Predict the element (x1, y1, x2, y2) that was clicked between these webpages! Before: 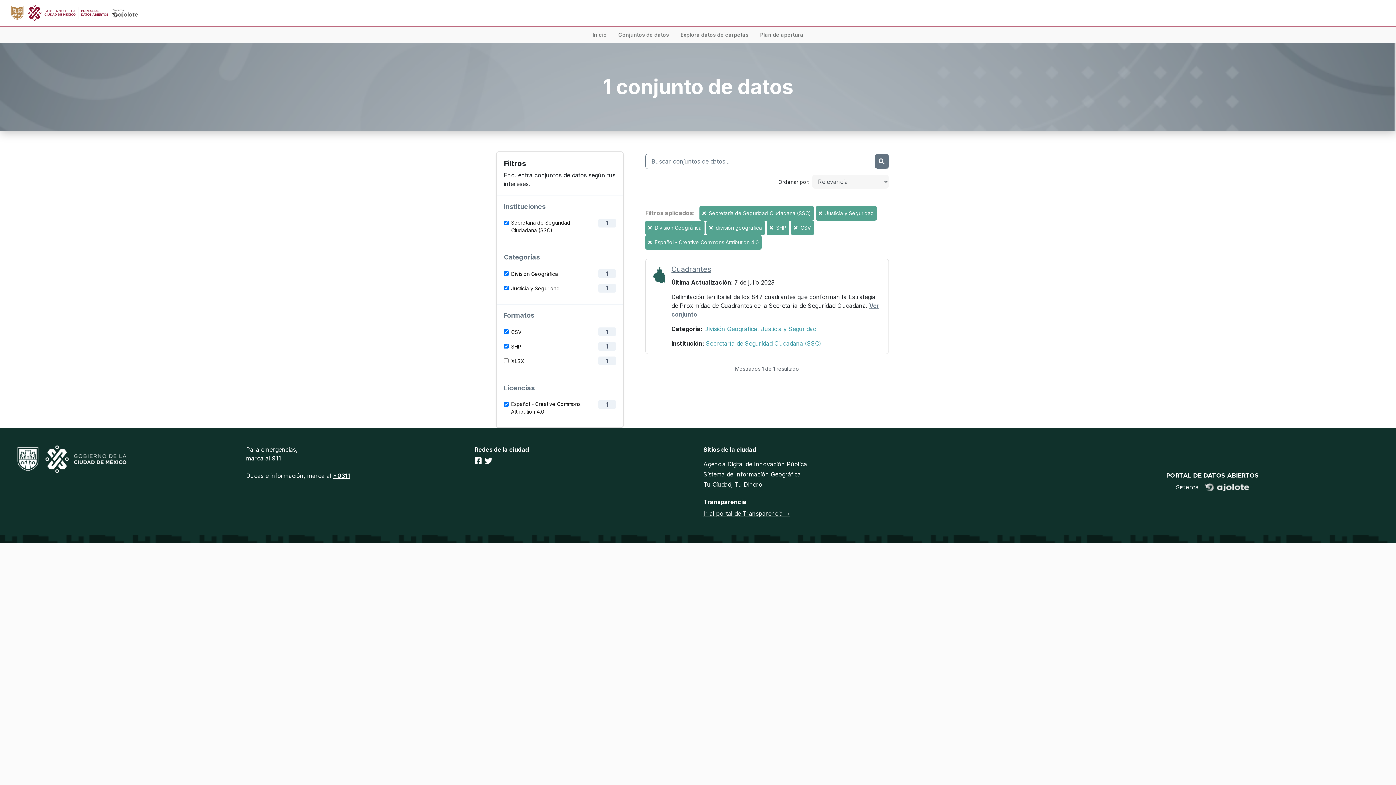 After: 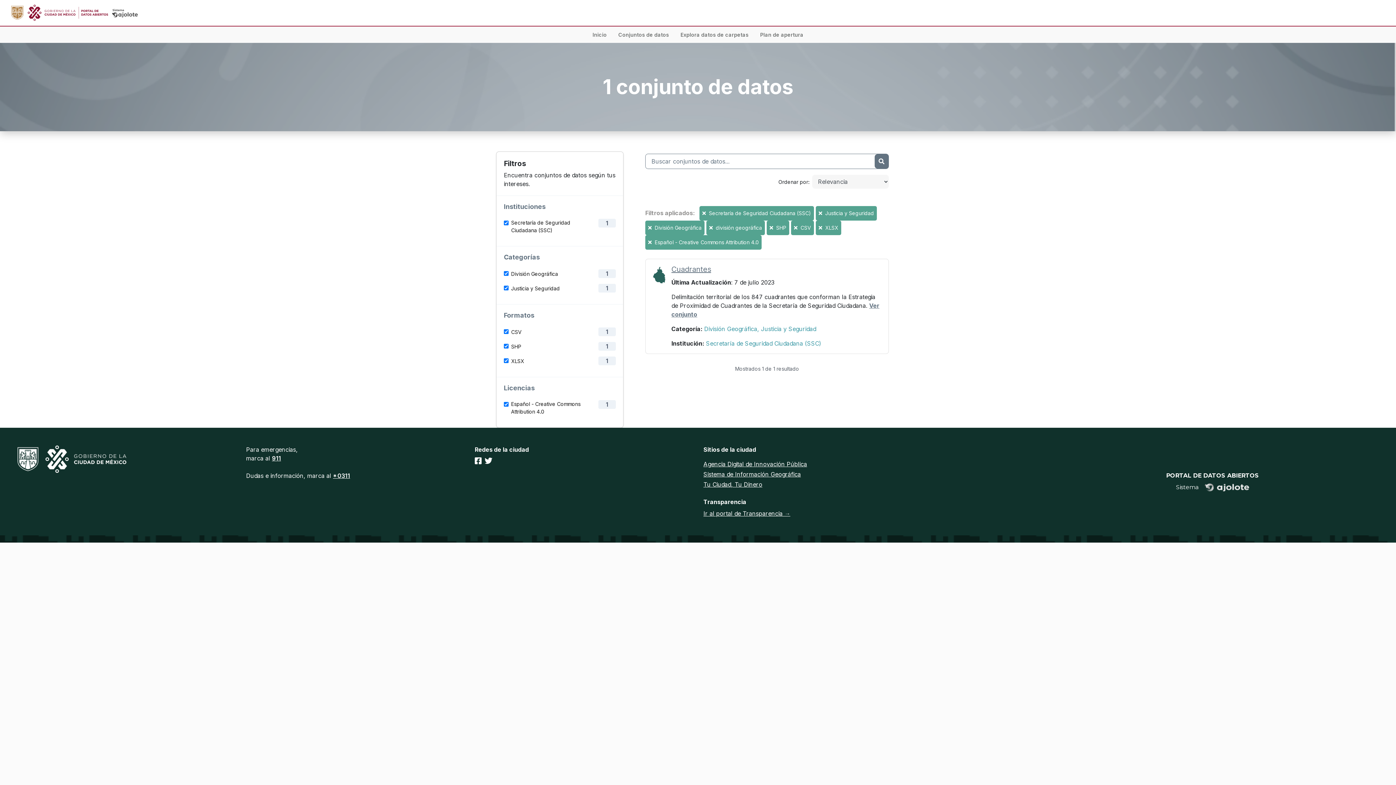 Action: label: XLSX bbox: (511, 355, 524, 367)